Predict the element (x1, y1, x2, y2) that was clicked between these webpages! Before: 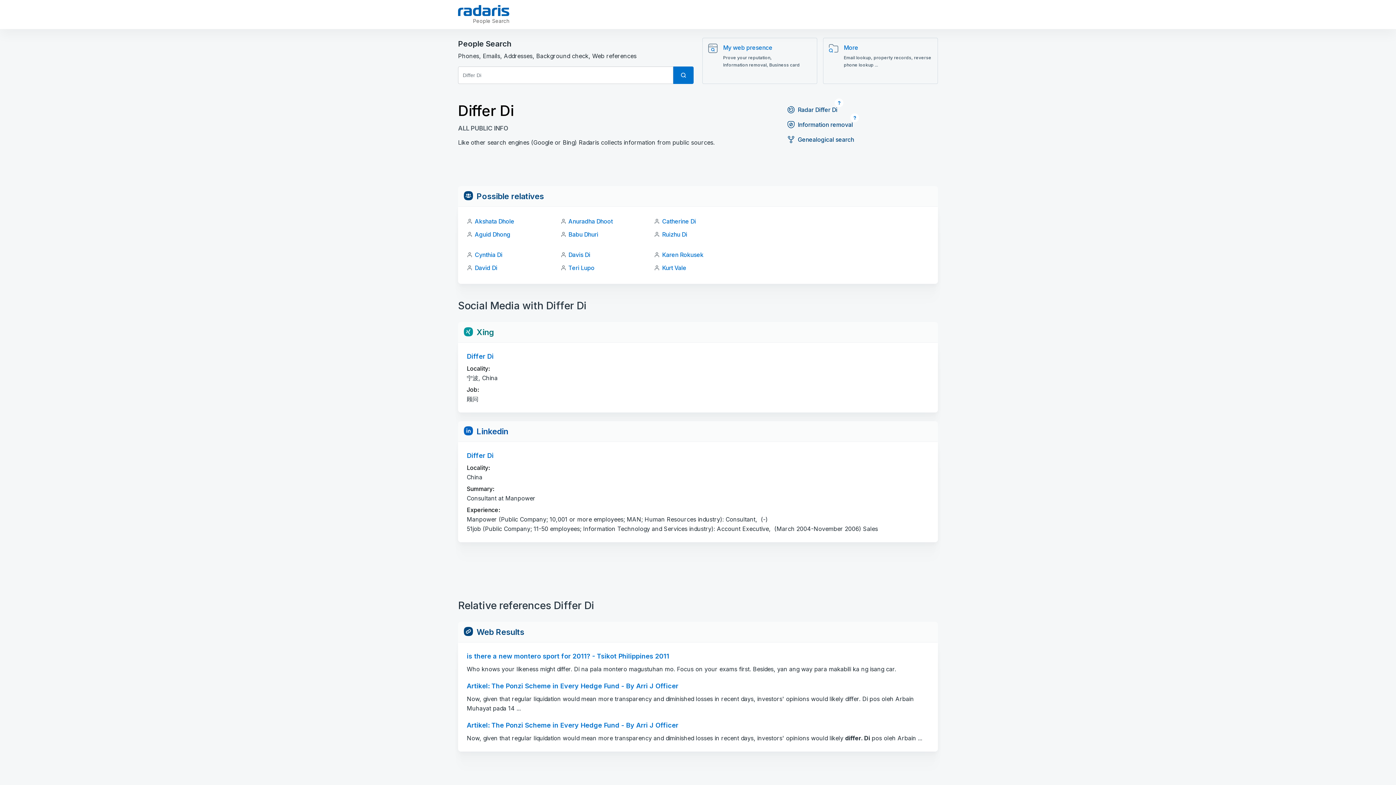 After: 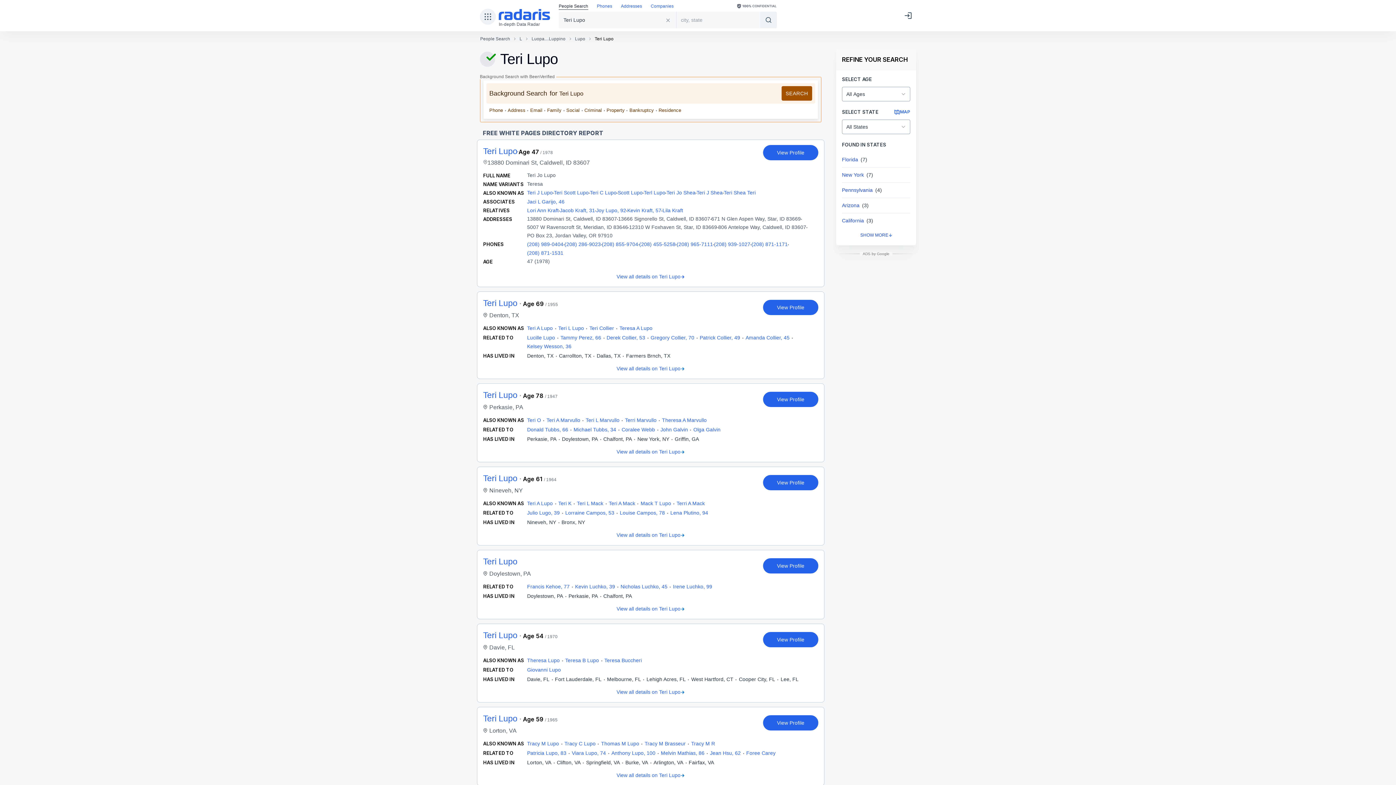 Action: bbox: (568, 264, 594, 271) label: Teri Lupo